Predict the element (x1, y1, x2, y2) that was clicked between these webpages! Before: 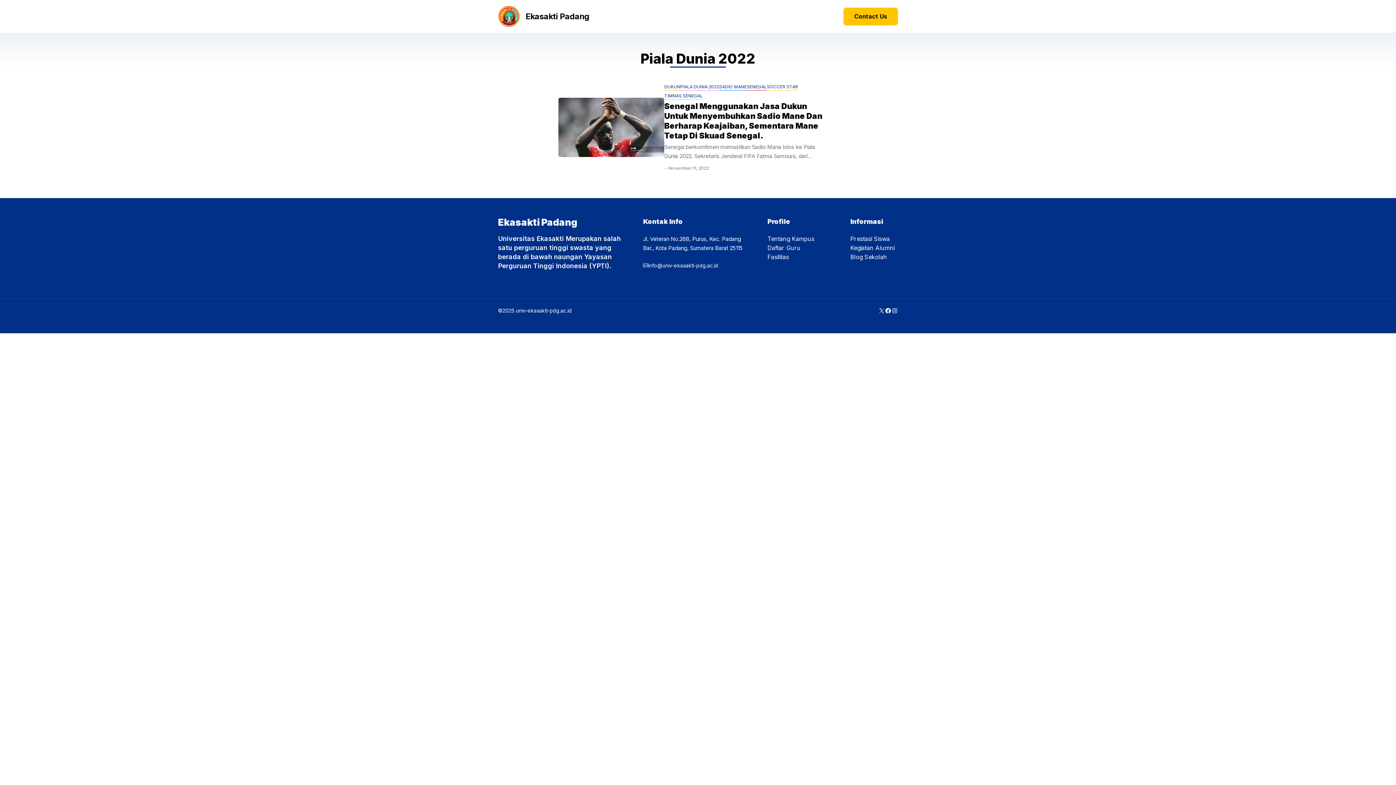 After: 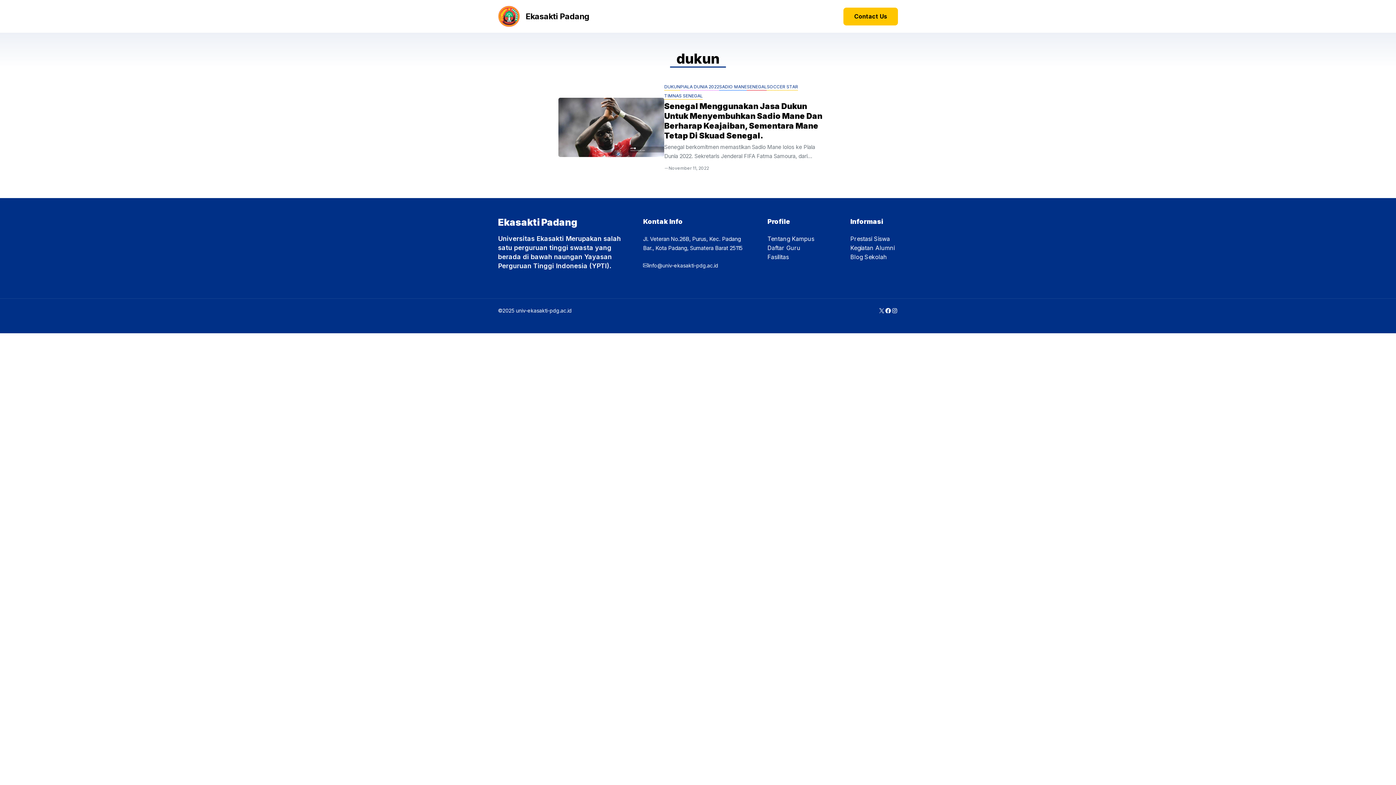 Action: bbox: (664, 84, 680, 90) label: DUKUN